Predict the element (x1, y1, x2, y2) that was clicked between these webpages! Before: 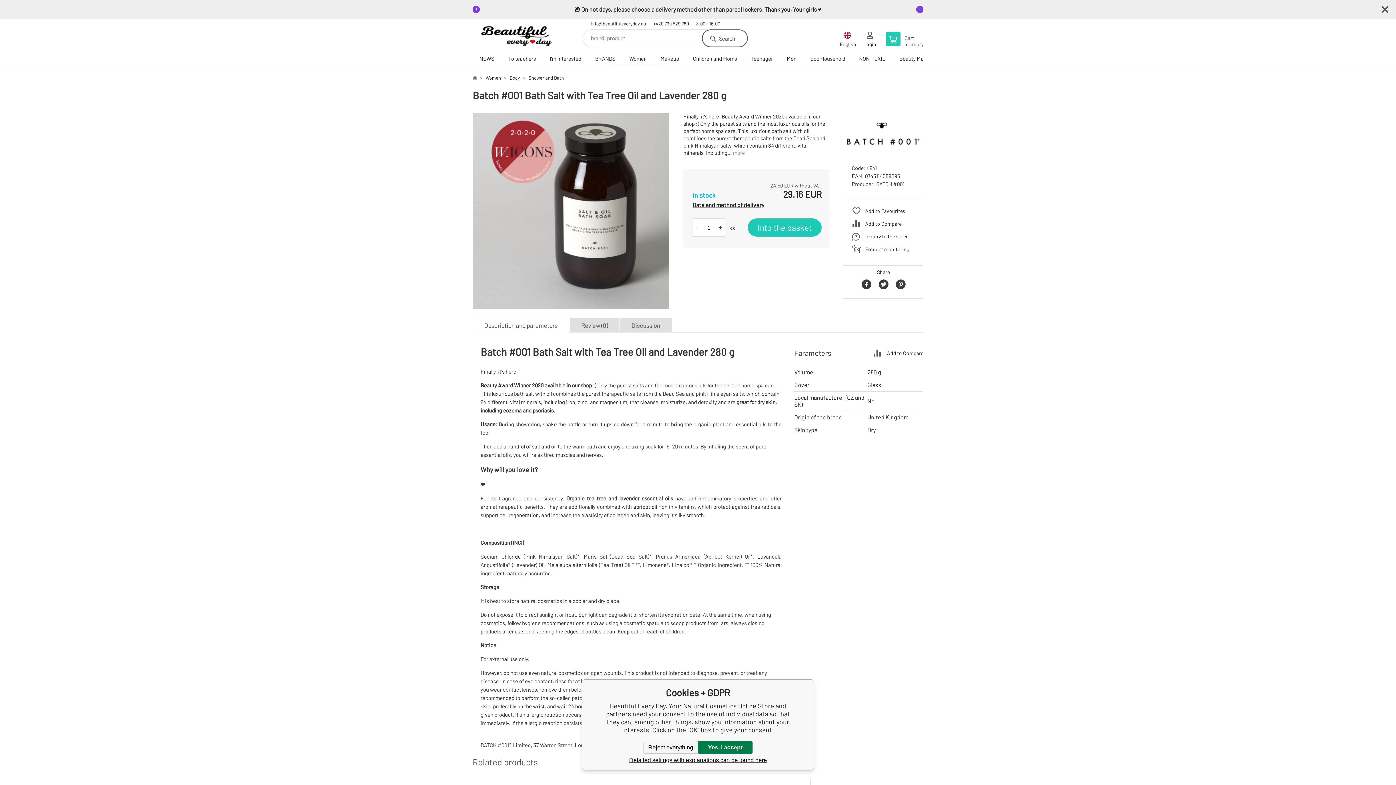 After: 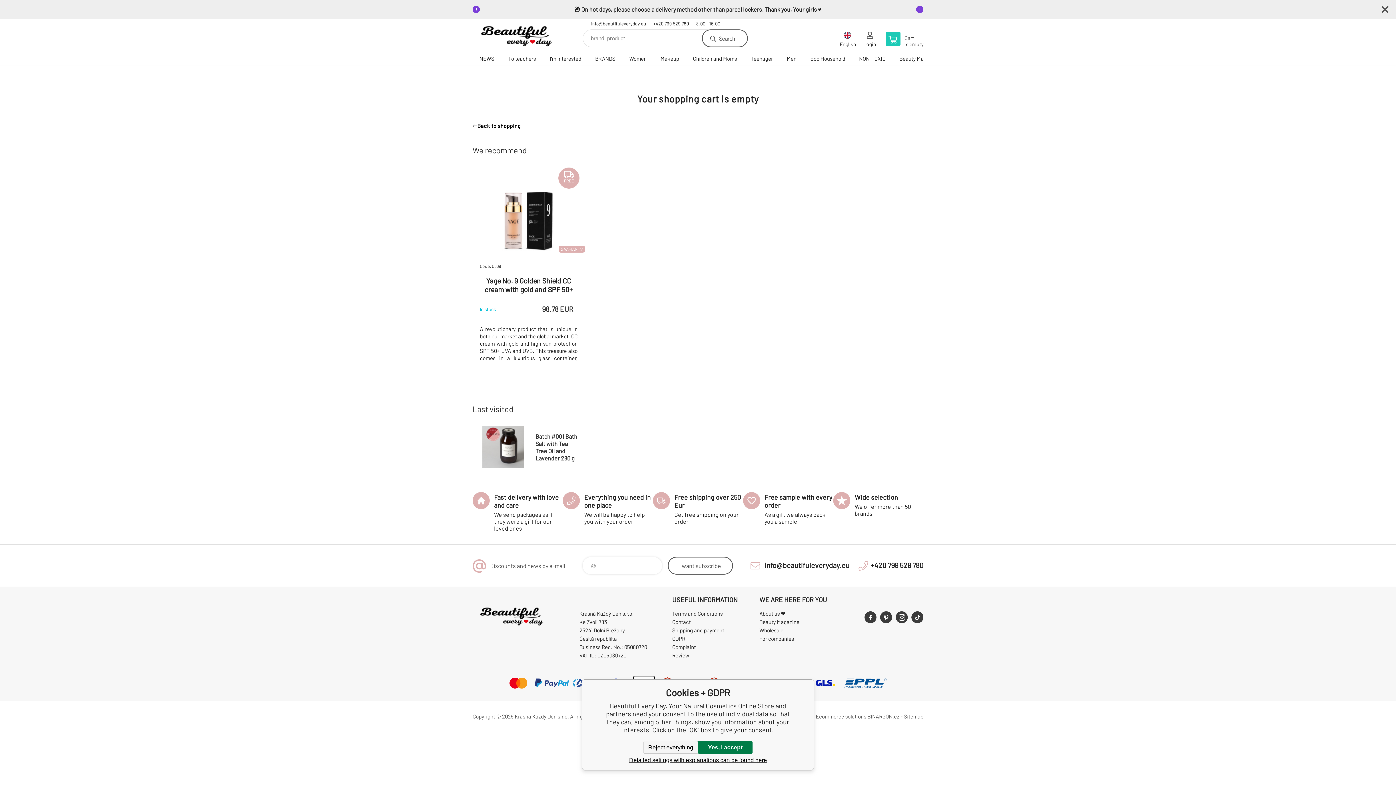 Action: label: Cart
is empty bbox: (886, 31, 923, 52)